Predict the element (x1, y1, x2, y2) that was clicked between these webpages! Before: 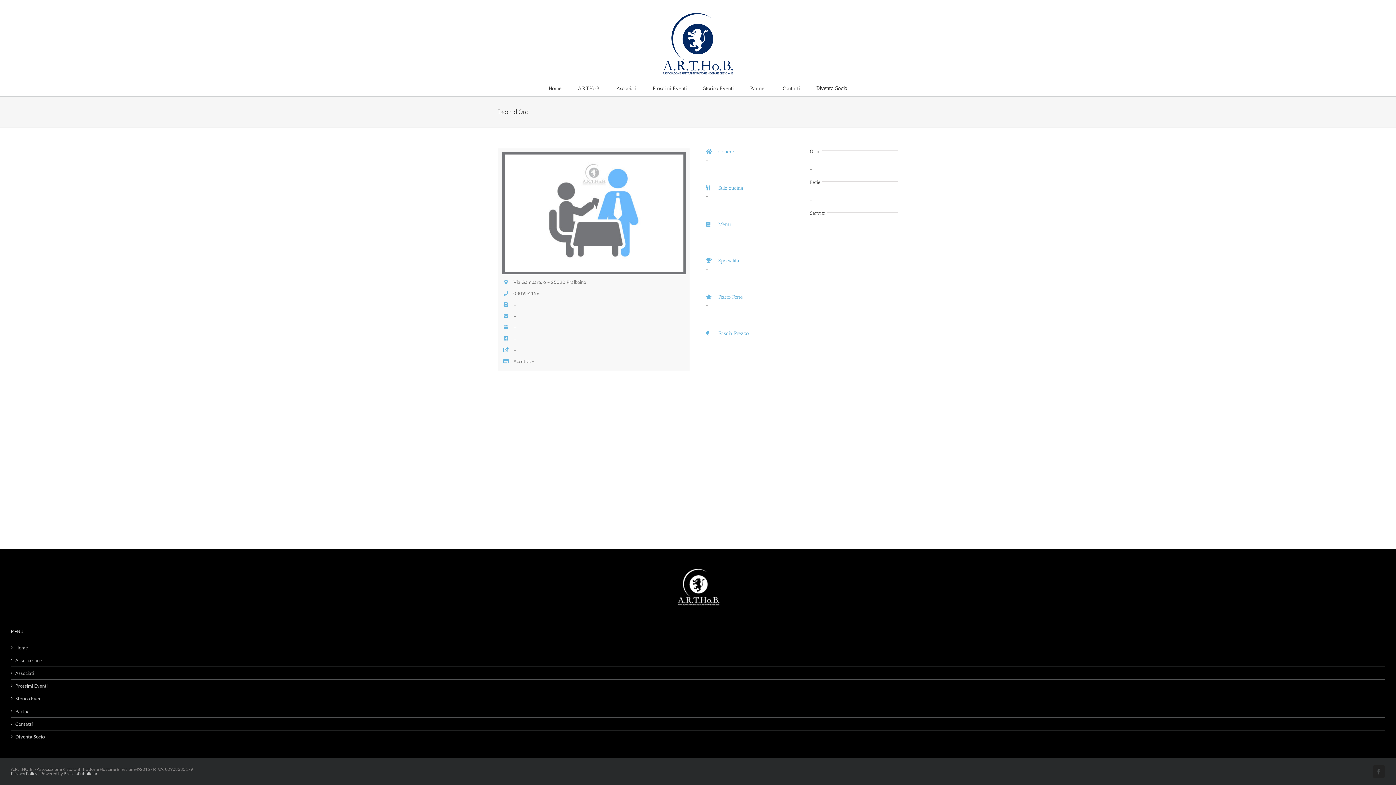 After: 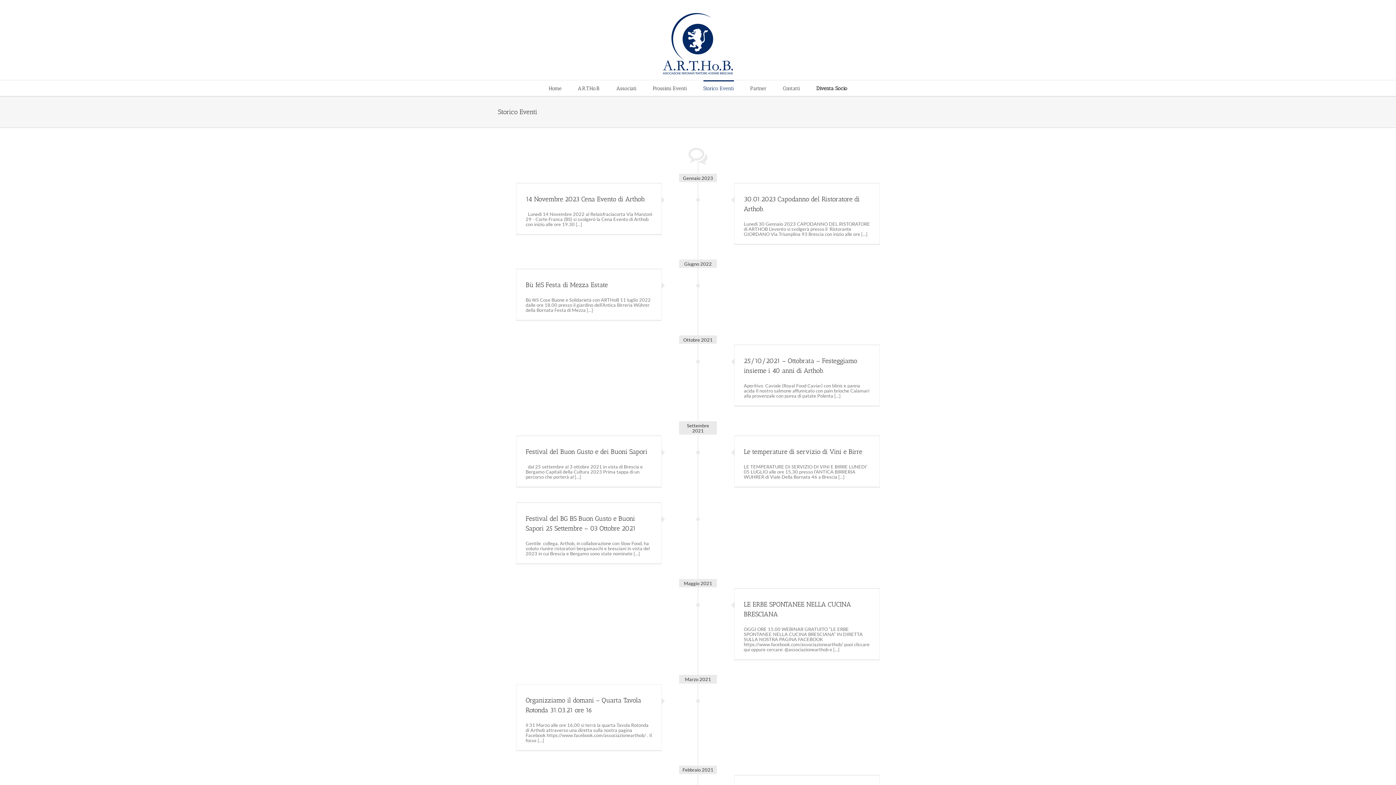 Action: label: Storico Eventi bbox: (703, 80, 734, 96)